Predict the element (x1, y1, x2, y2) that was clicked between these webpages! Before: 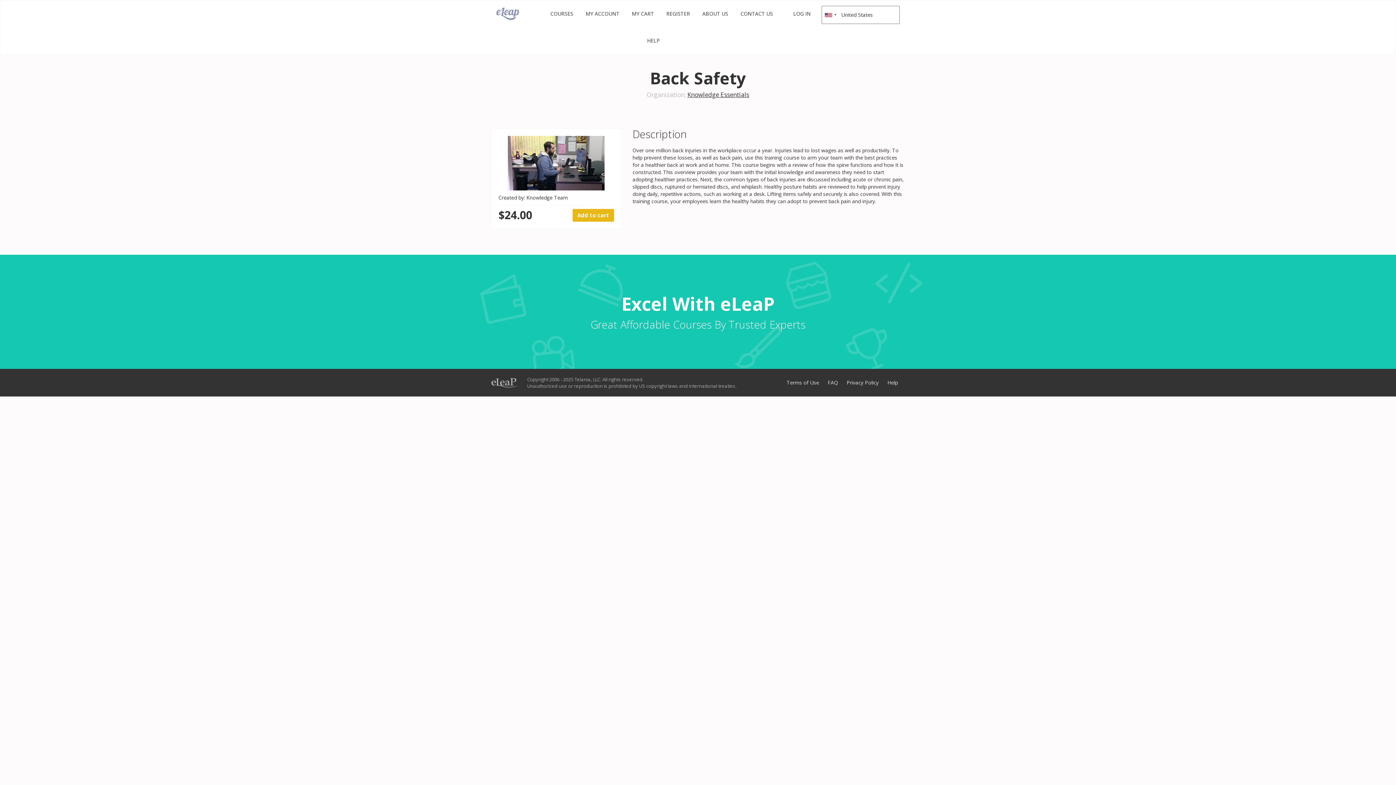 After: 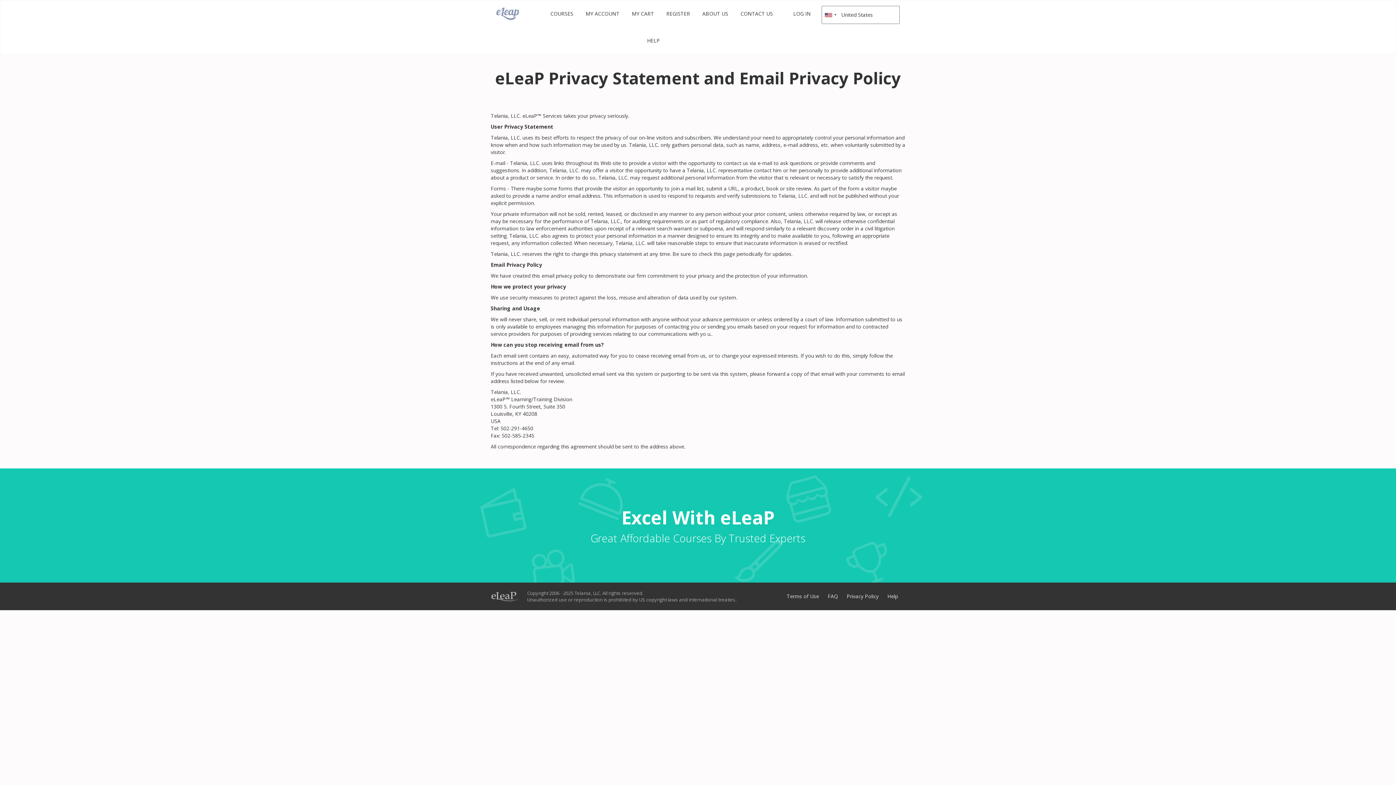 Action: bbox: (846, 379, 878, 386) label: Privacy Policy